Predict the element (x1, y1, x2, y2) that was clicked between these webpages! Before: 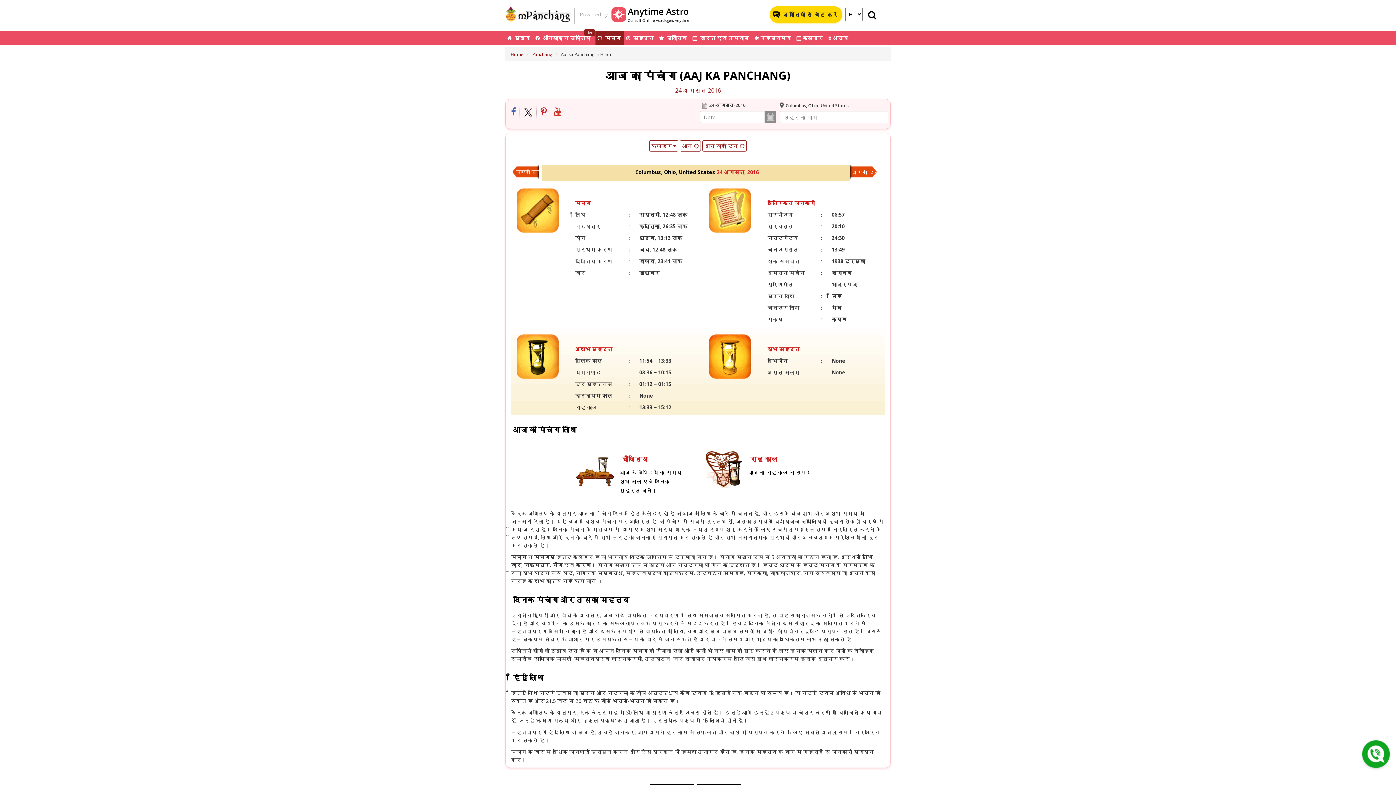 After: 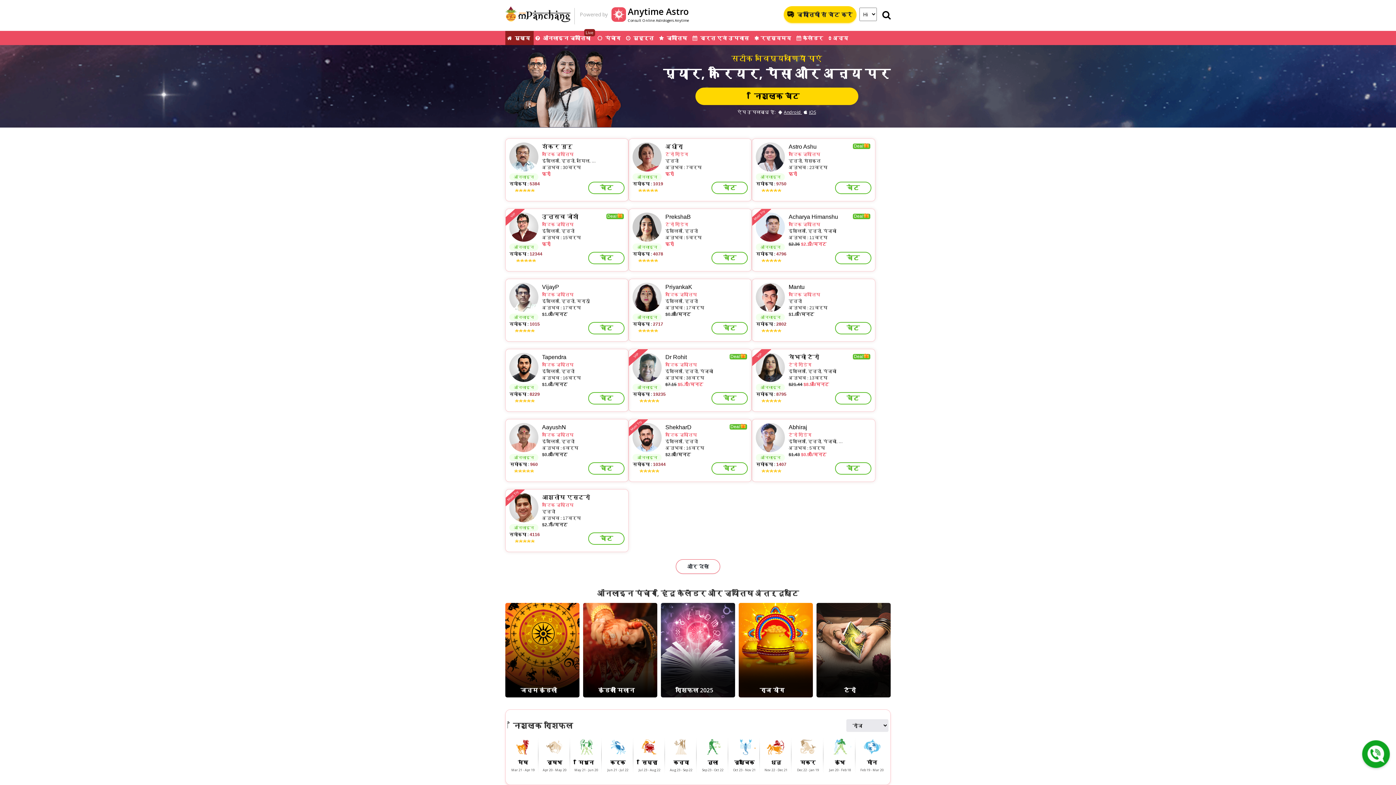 Action: label: Home bbox: (510, 51, 523, 57)